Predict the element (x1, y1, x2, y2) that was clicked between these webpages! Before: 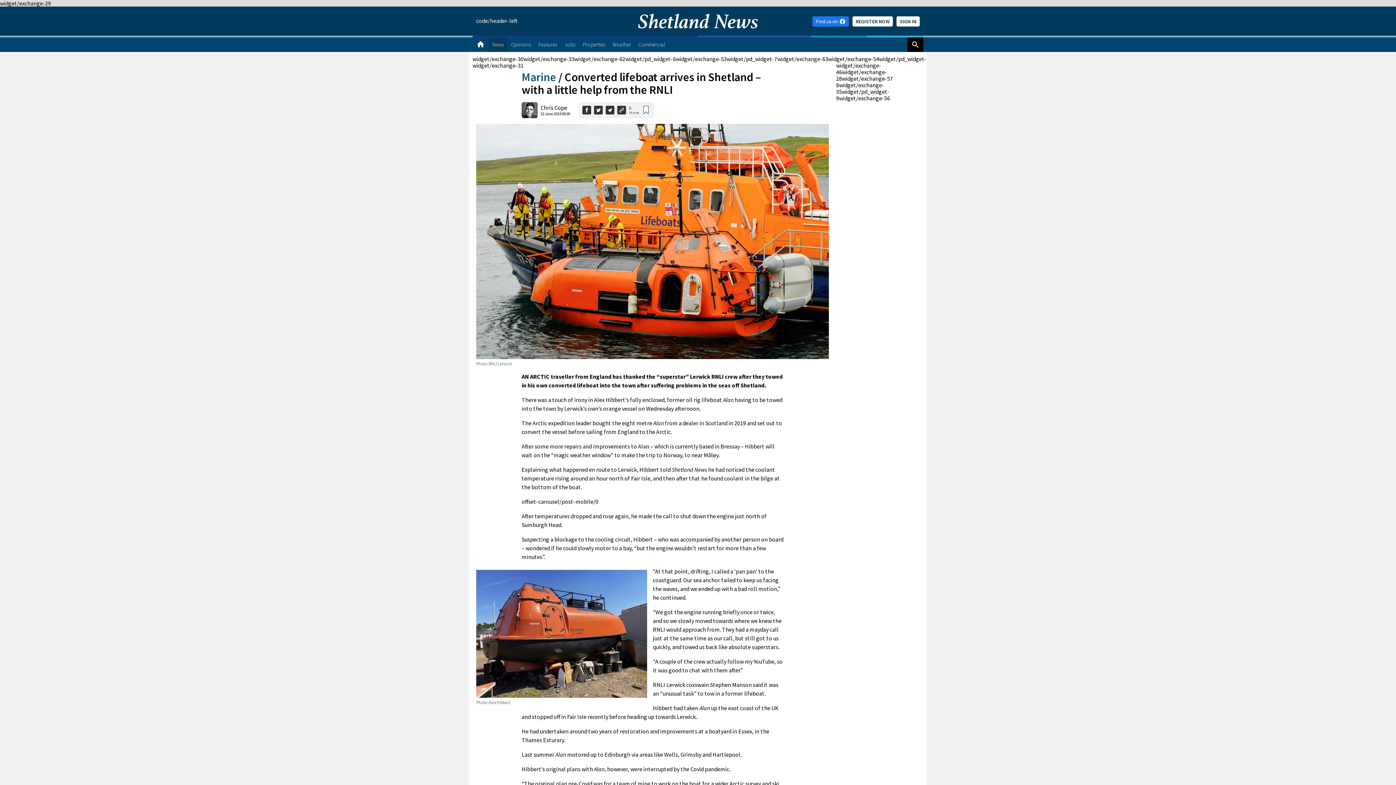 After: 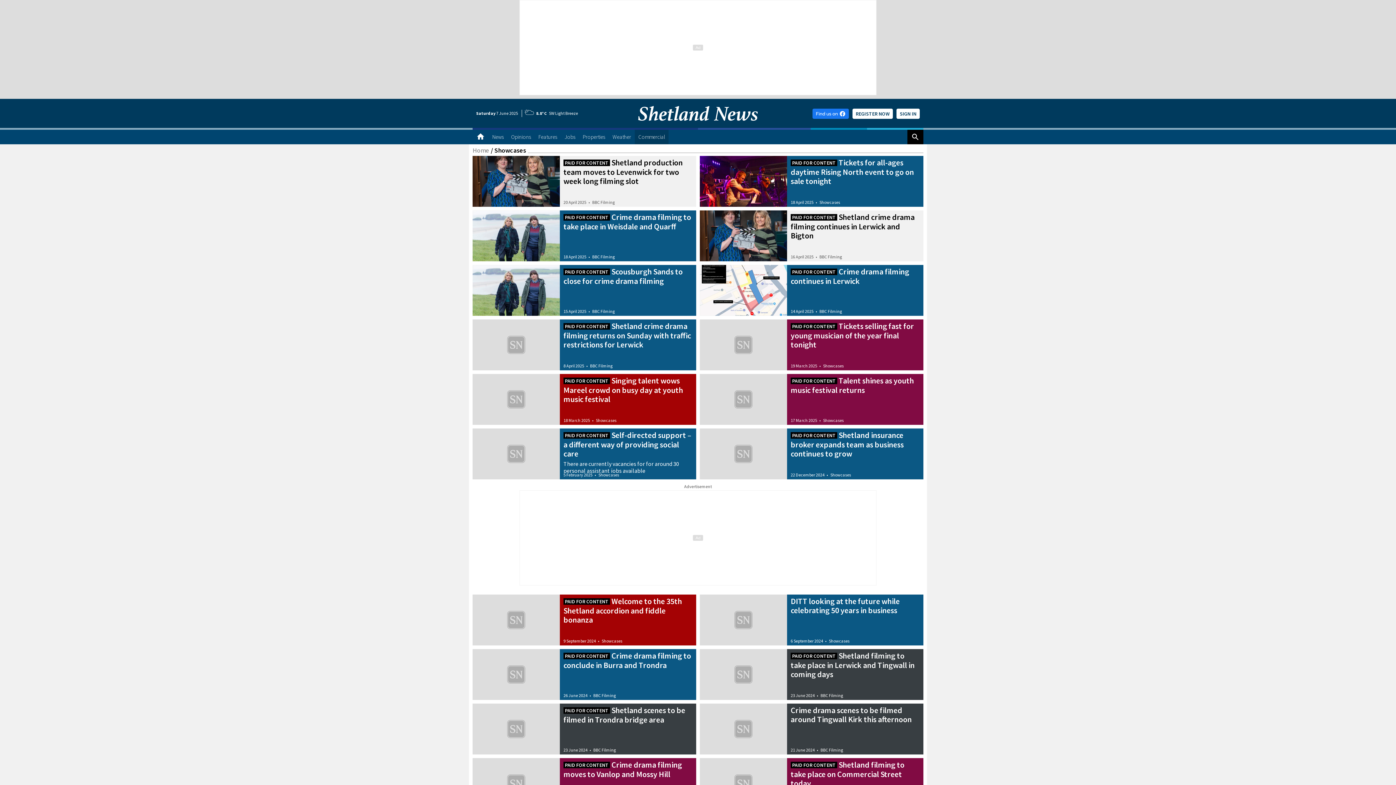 Action: label: Commercial bbox: (634, 37, 668, 52)